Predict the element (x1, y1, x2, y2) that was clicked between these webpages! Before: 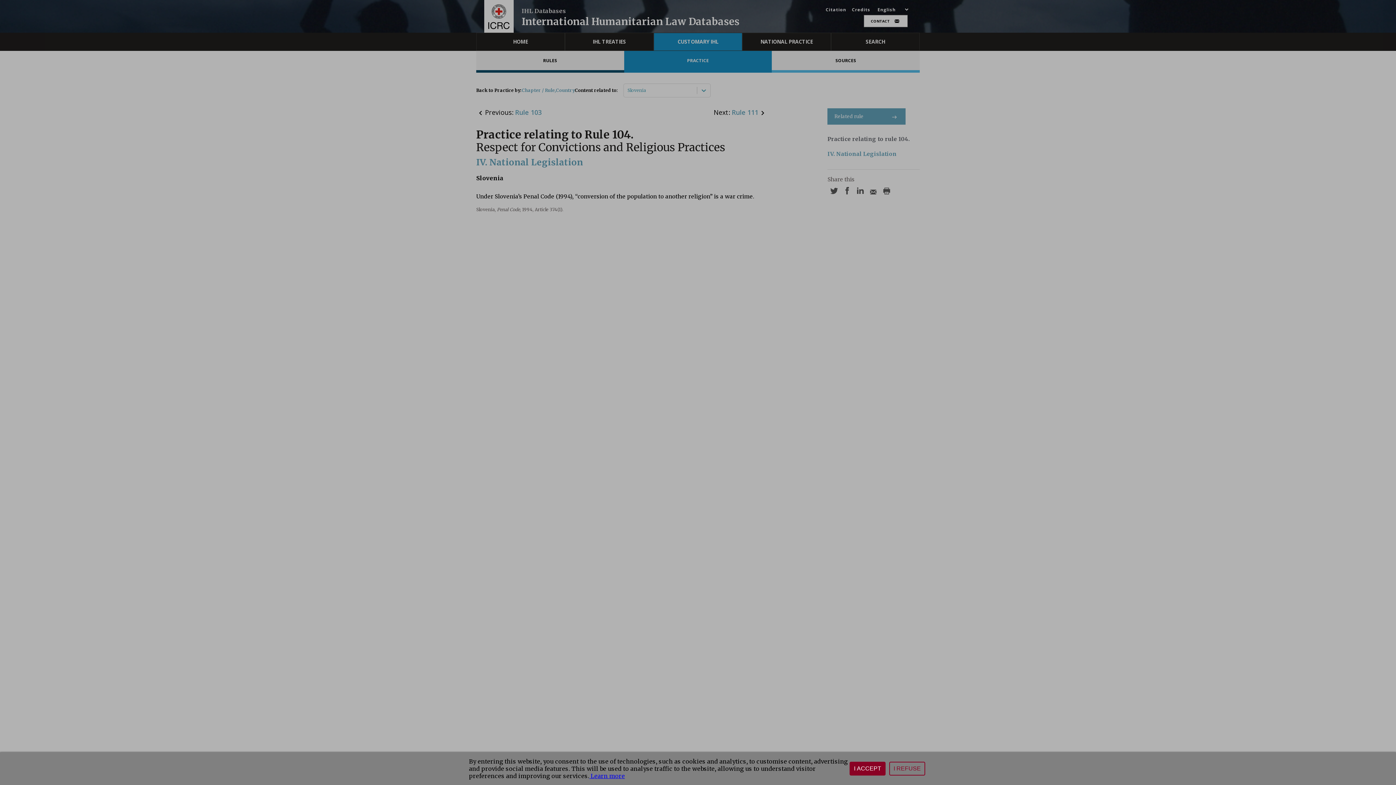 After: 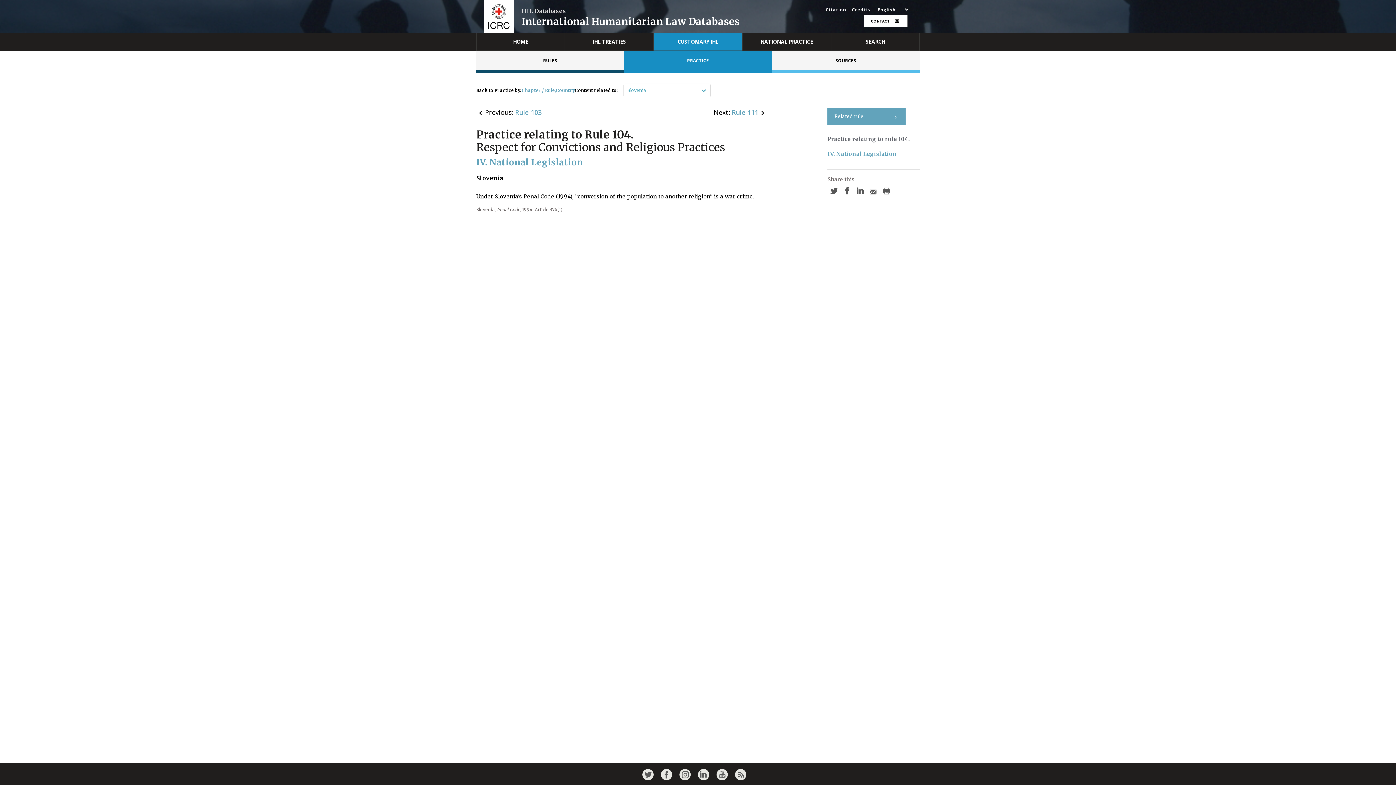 Action: bbox: (889, 762, 925, 776) label: I REFUSE